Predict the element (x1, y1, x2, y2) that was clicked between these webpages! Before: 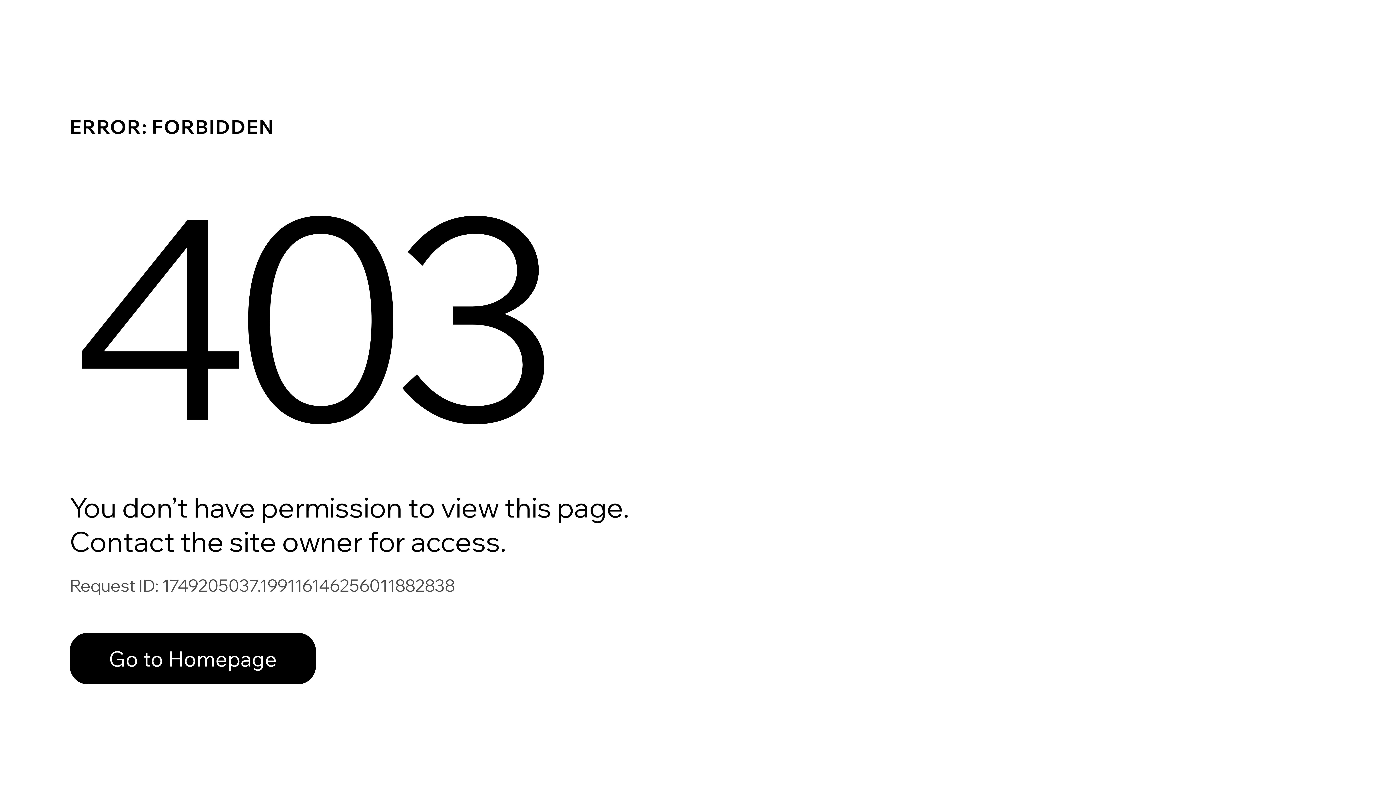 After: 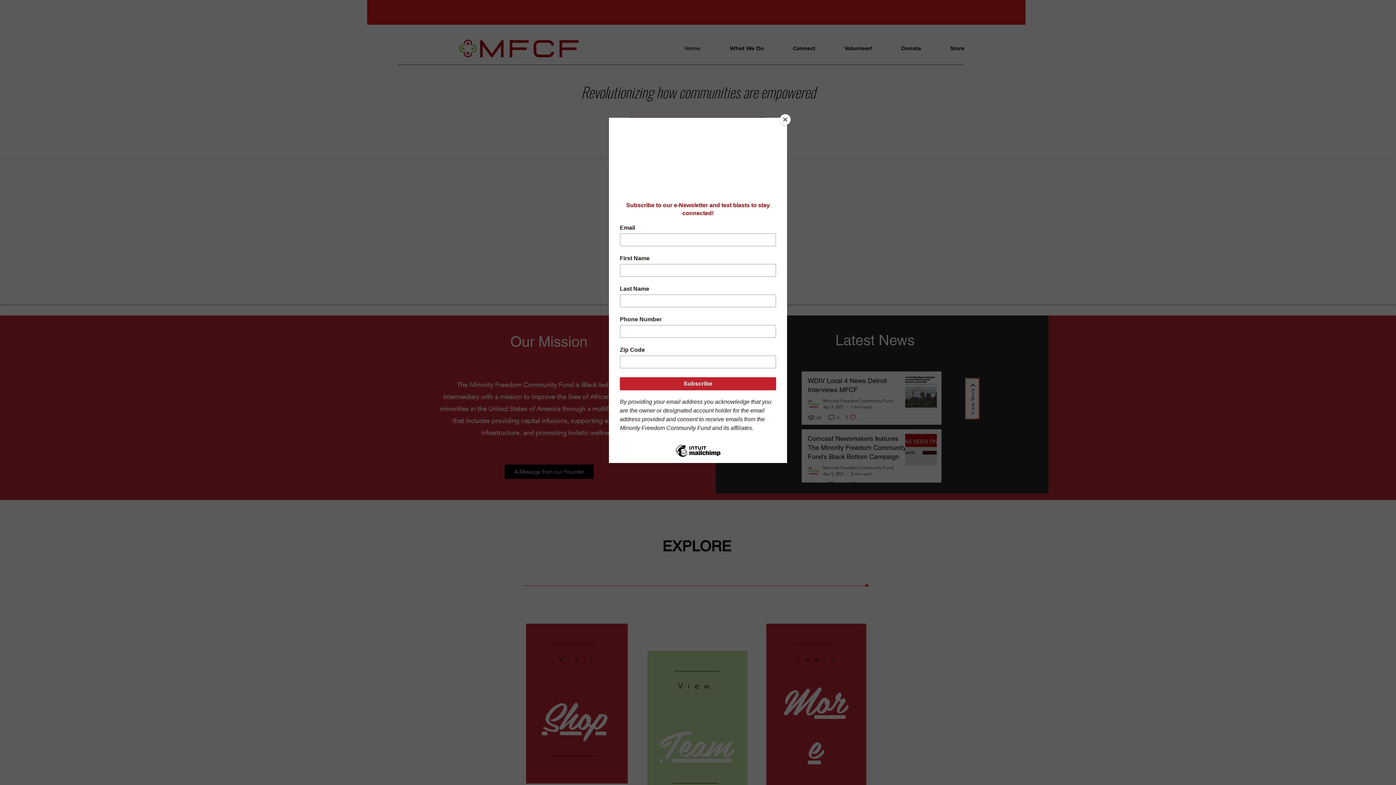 Action: bbox: (69, 617, 768, 694) label: Go to Homepage